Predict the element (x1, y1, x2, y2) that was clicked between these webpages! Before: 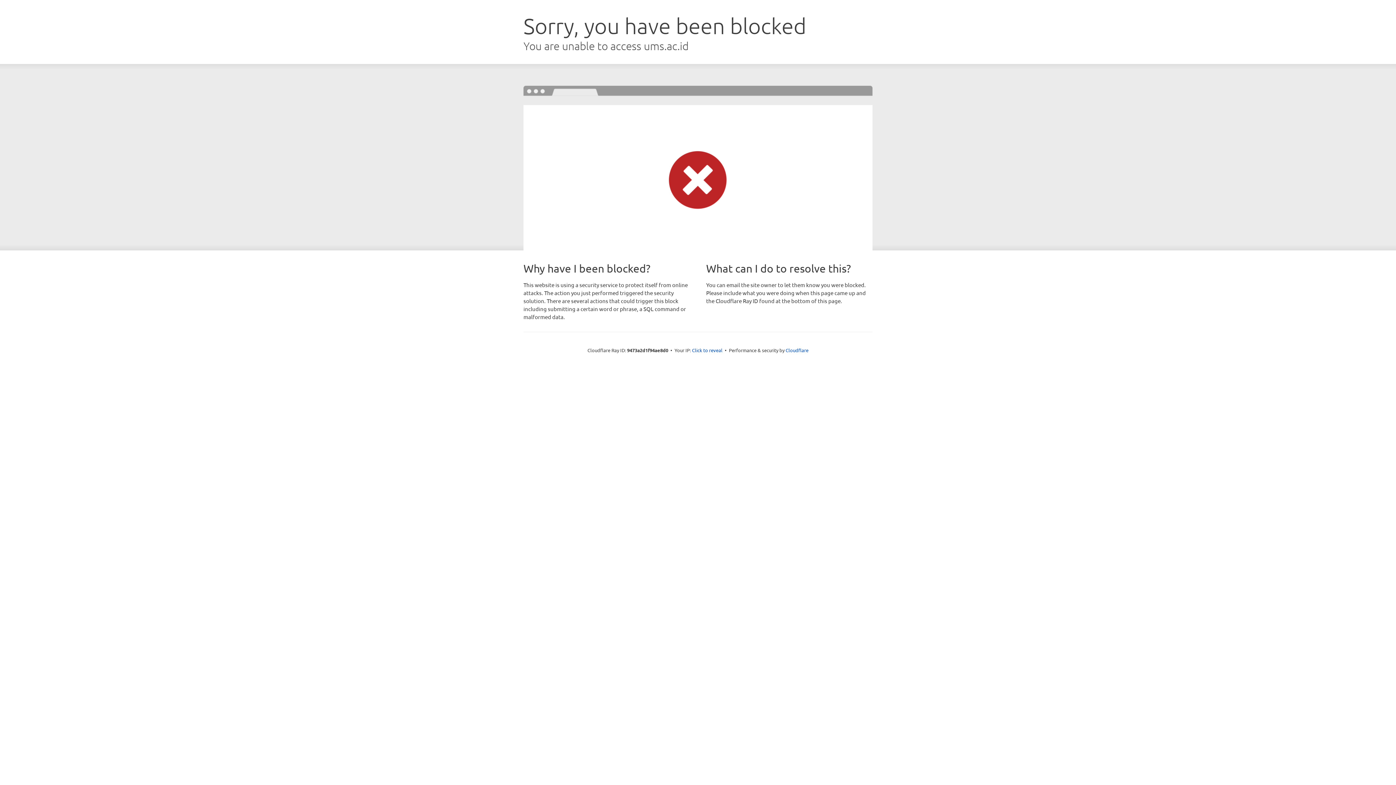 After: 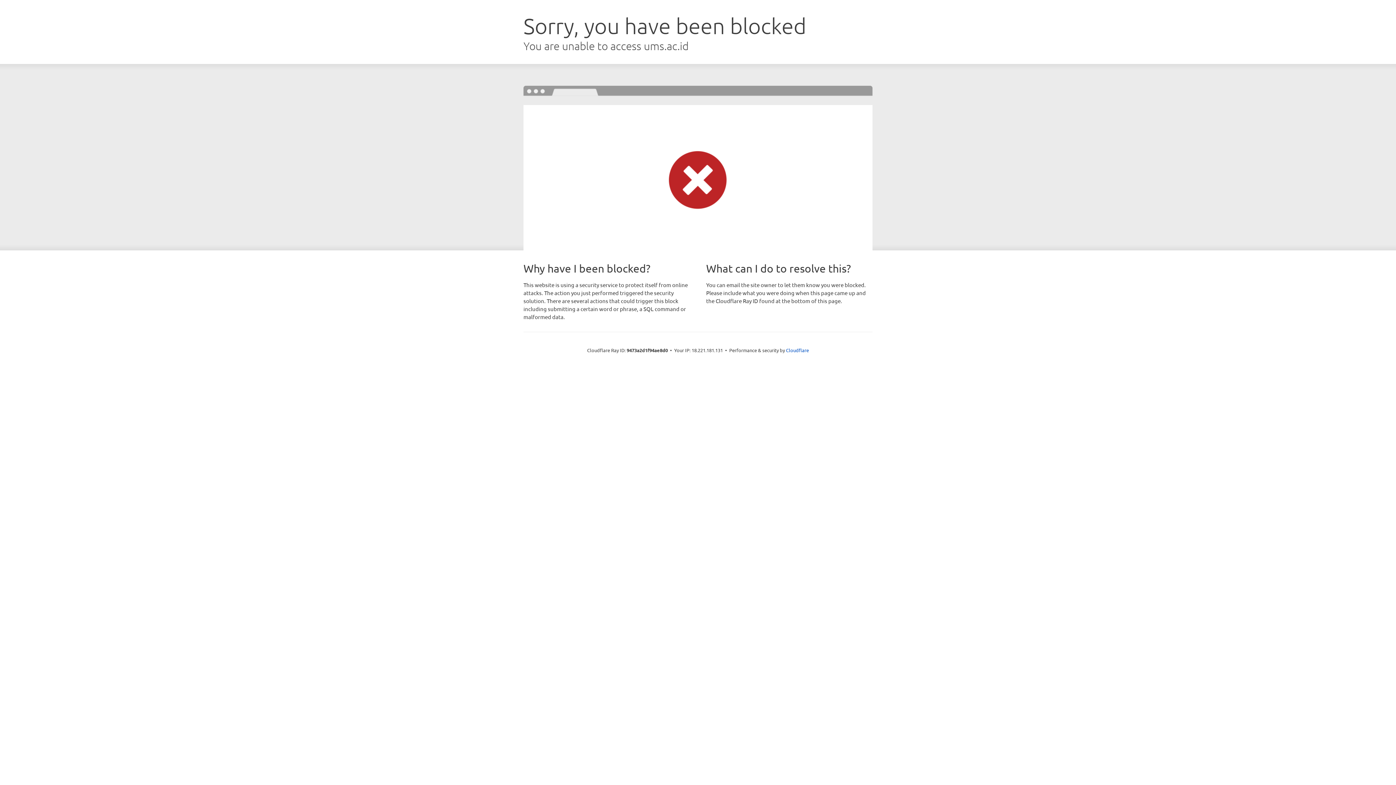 Action: label: Click to reveal bbox: (692, 346, 722, 353)